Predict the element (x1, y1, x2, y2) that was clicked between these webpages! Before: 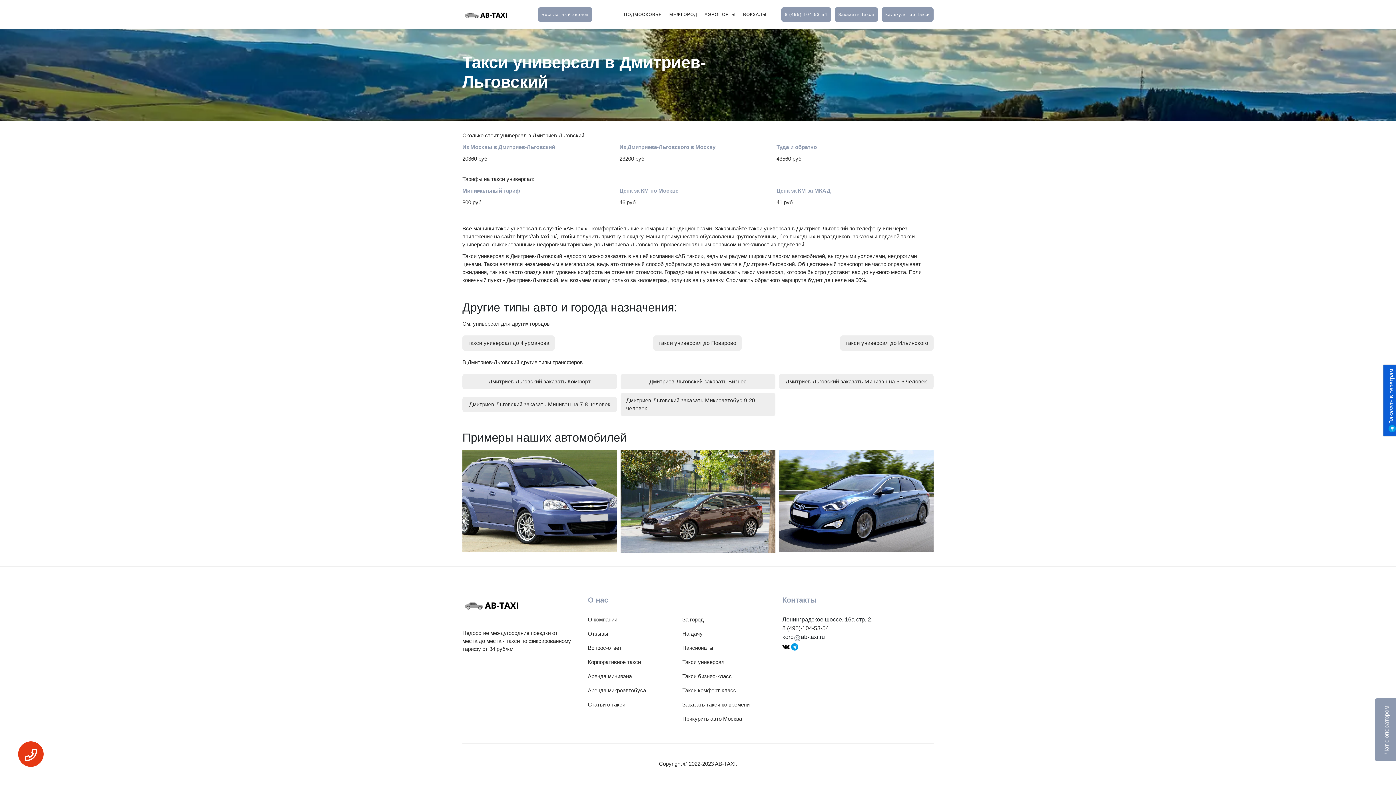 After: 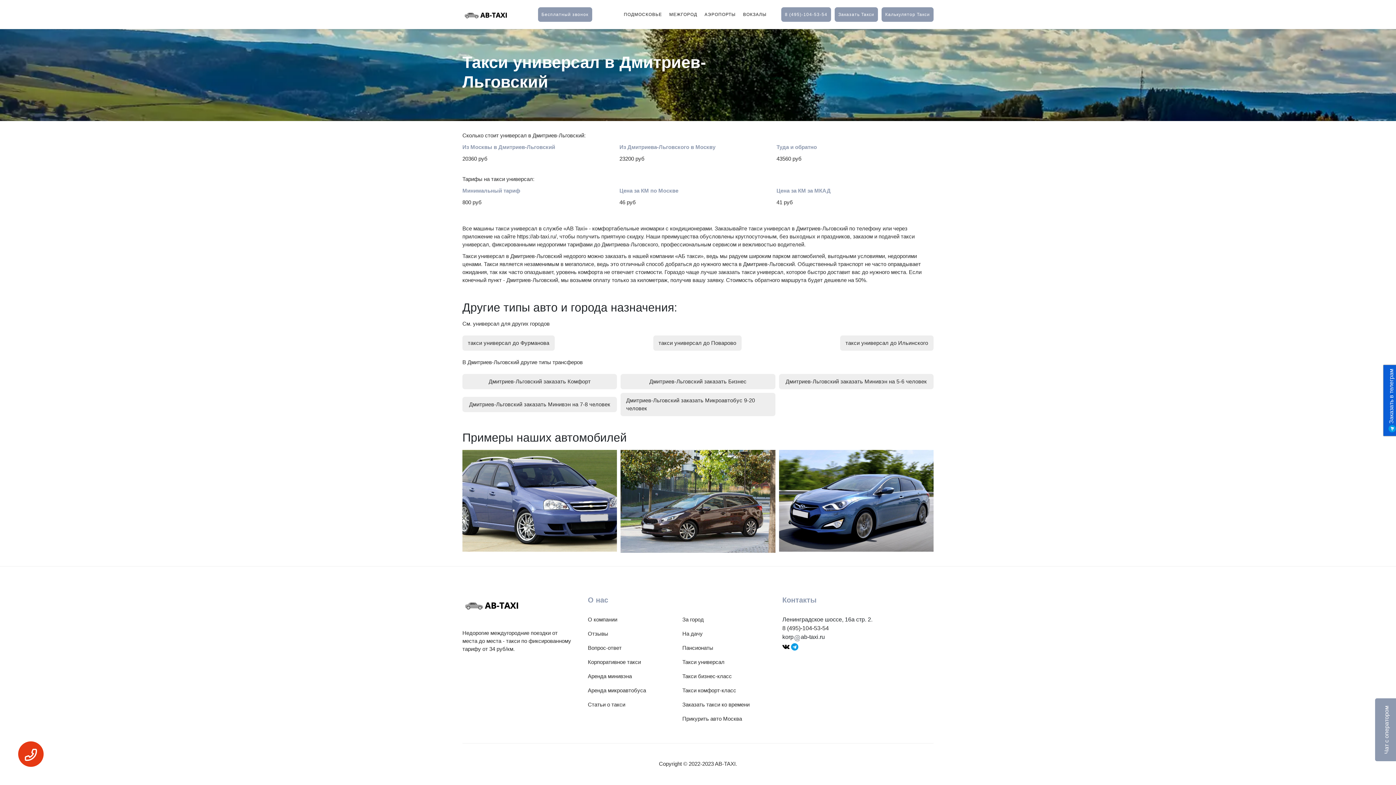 Action: bbox: (619, 187, 678, 193) label: Цена за КМ по Москве